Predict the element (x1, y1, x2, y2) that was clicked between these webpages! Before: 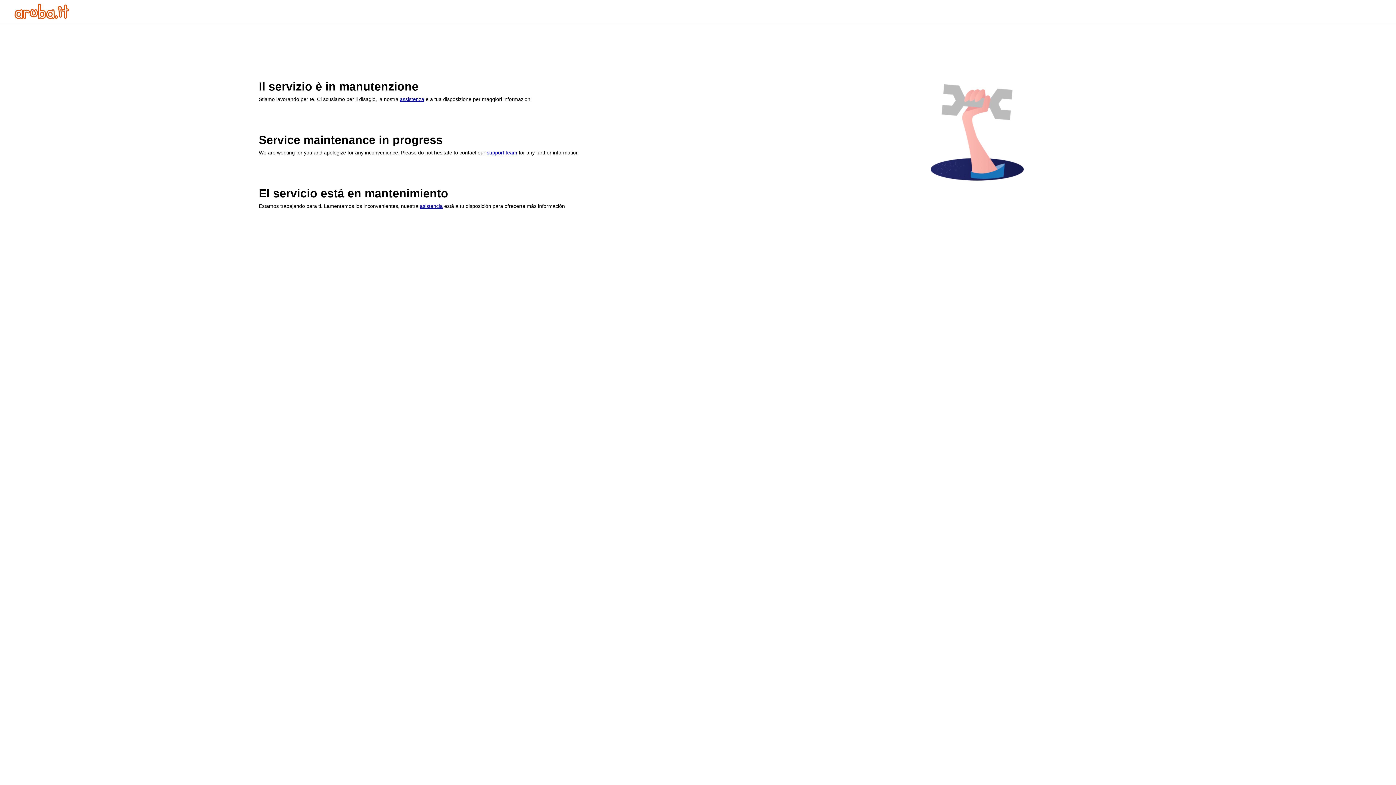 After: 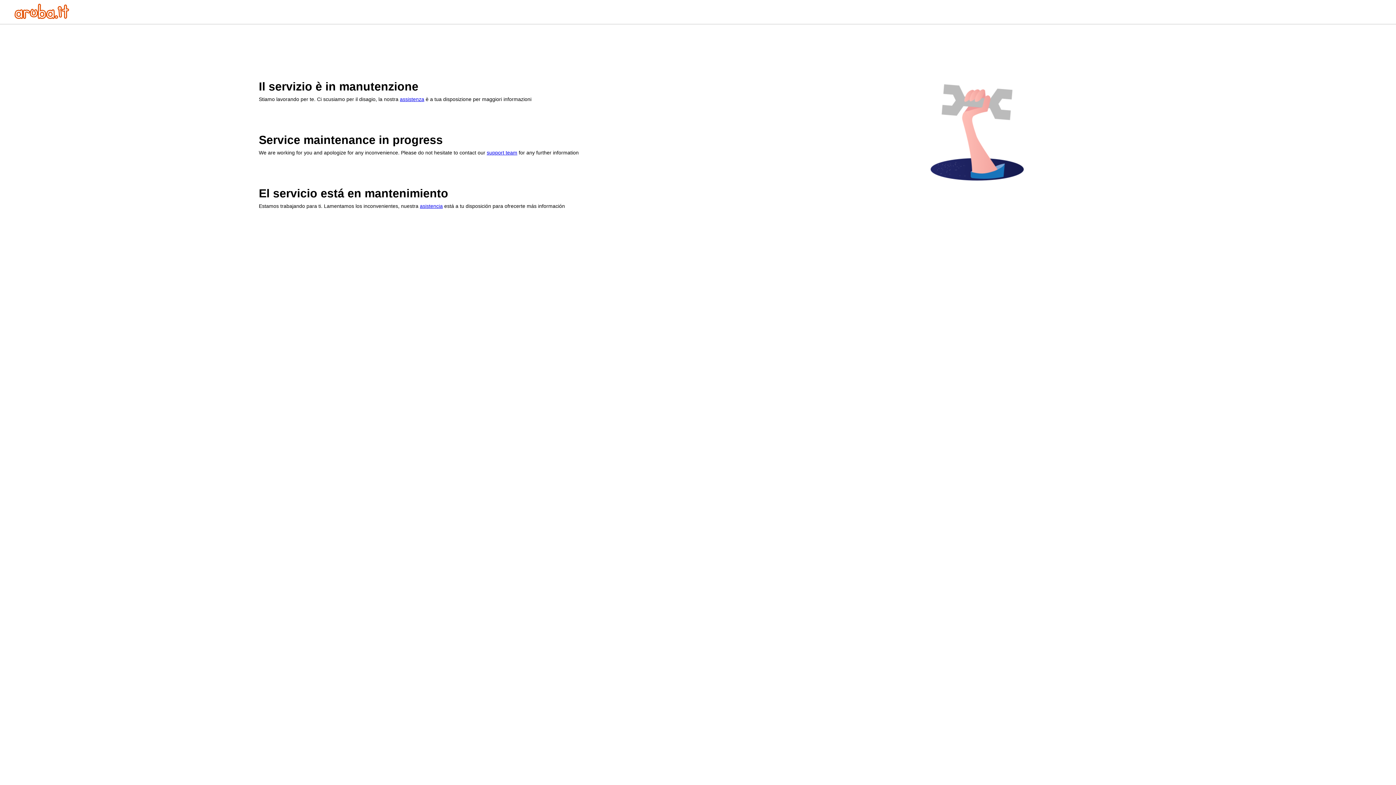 Action: bbox: (420, 203, 442, 209) label: asistencia